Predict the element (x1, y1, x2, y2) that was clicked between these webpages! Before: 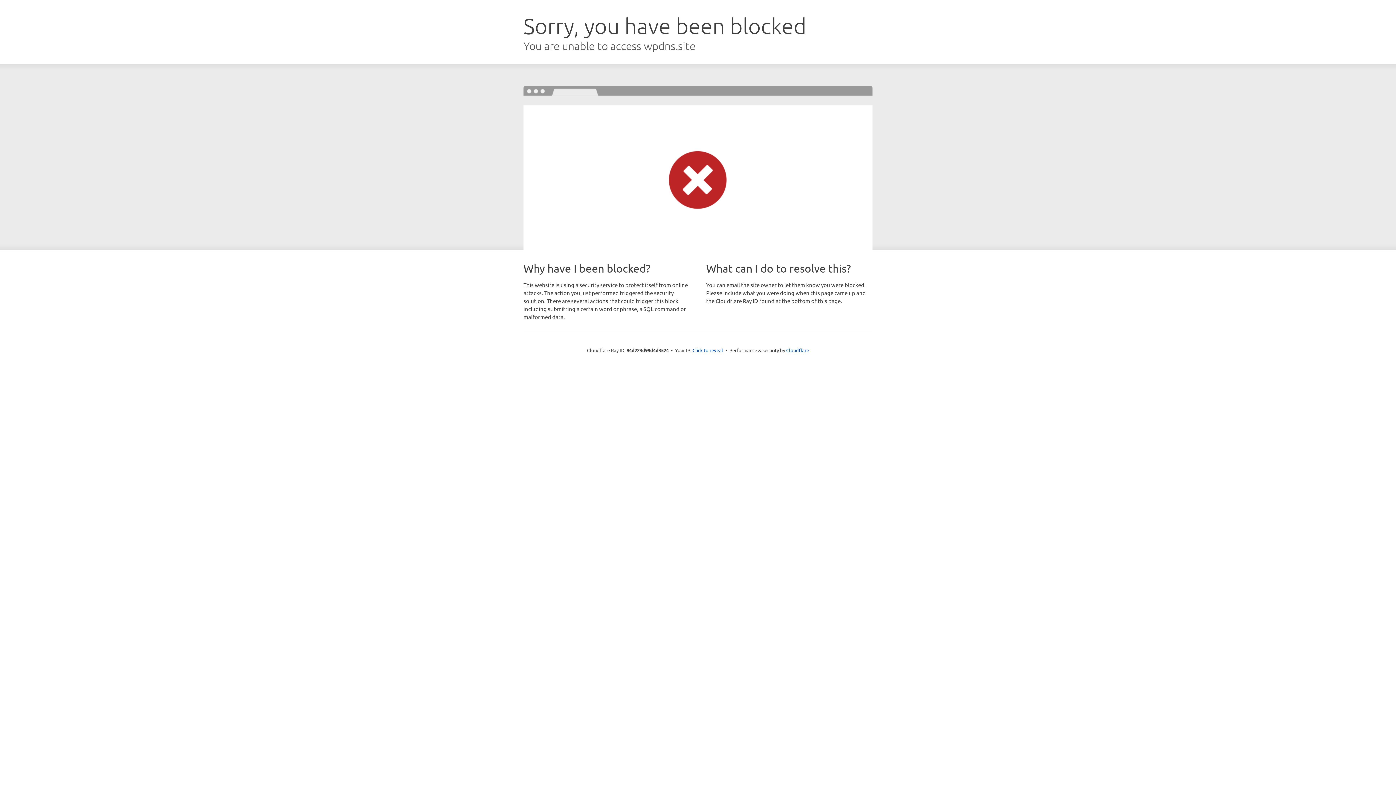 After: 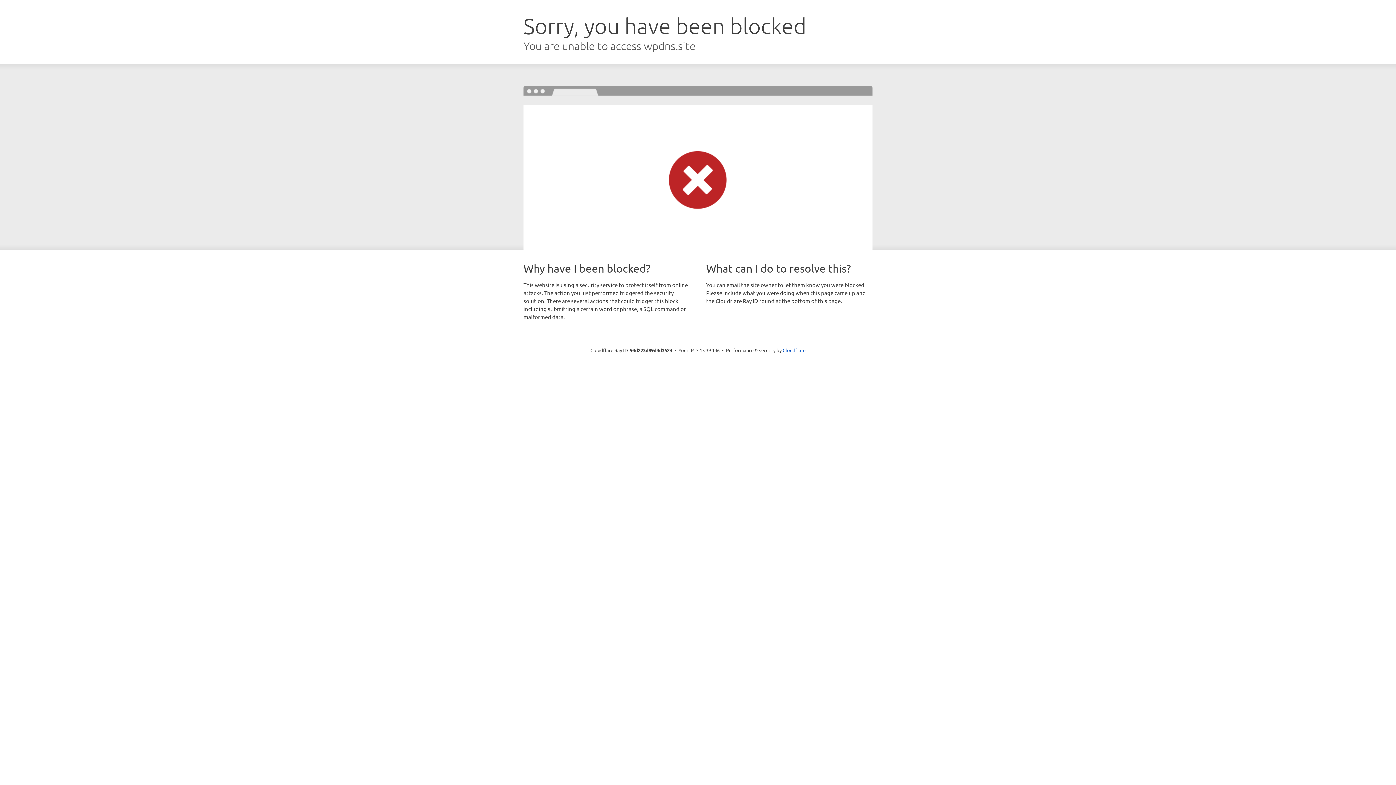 Action: bbox: (692, 346, 723, 353) label: Click to reveal